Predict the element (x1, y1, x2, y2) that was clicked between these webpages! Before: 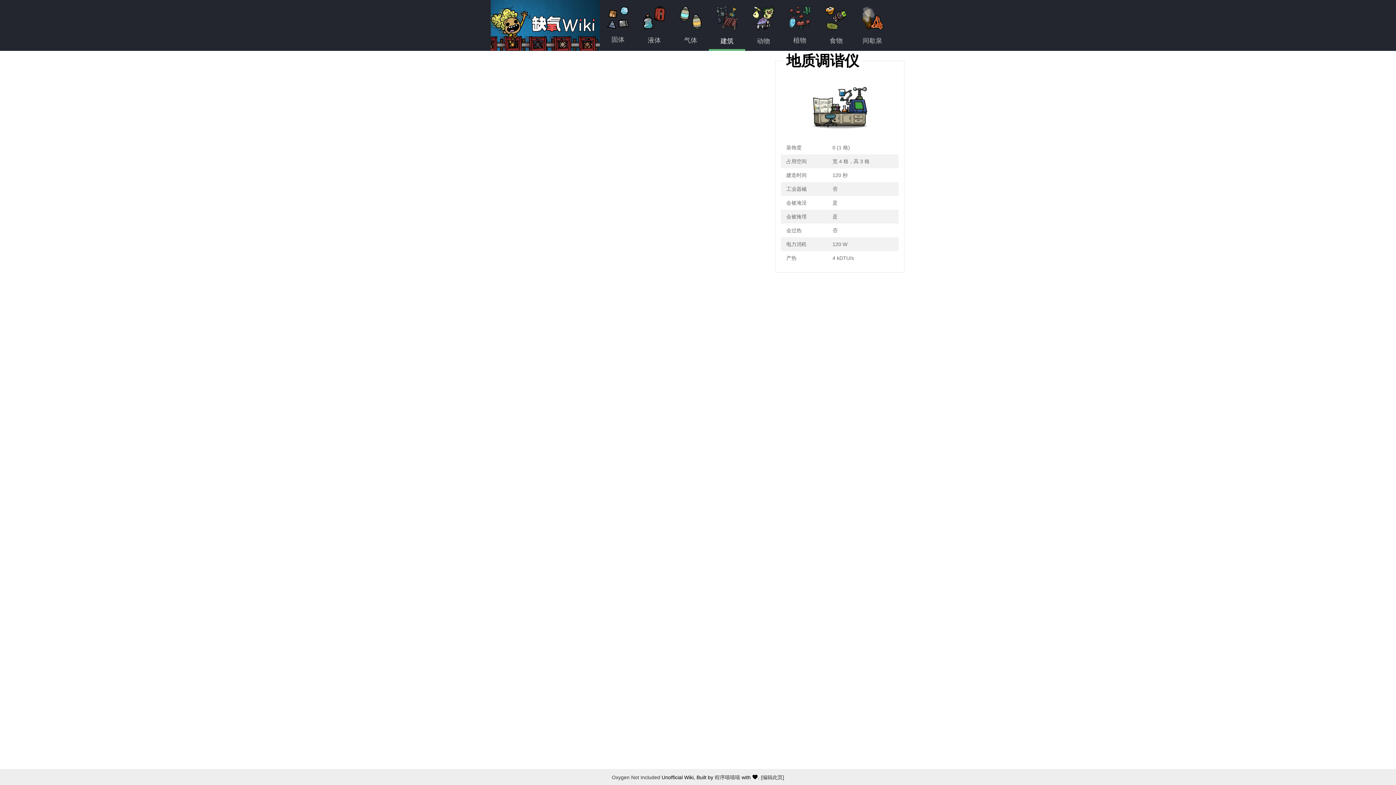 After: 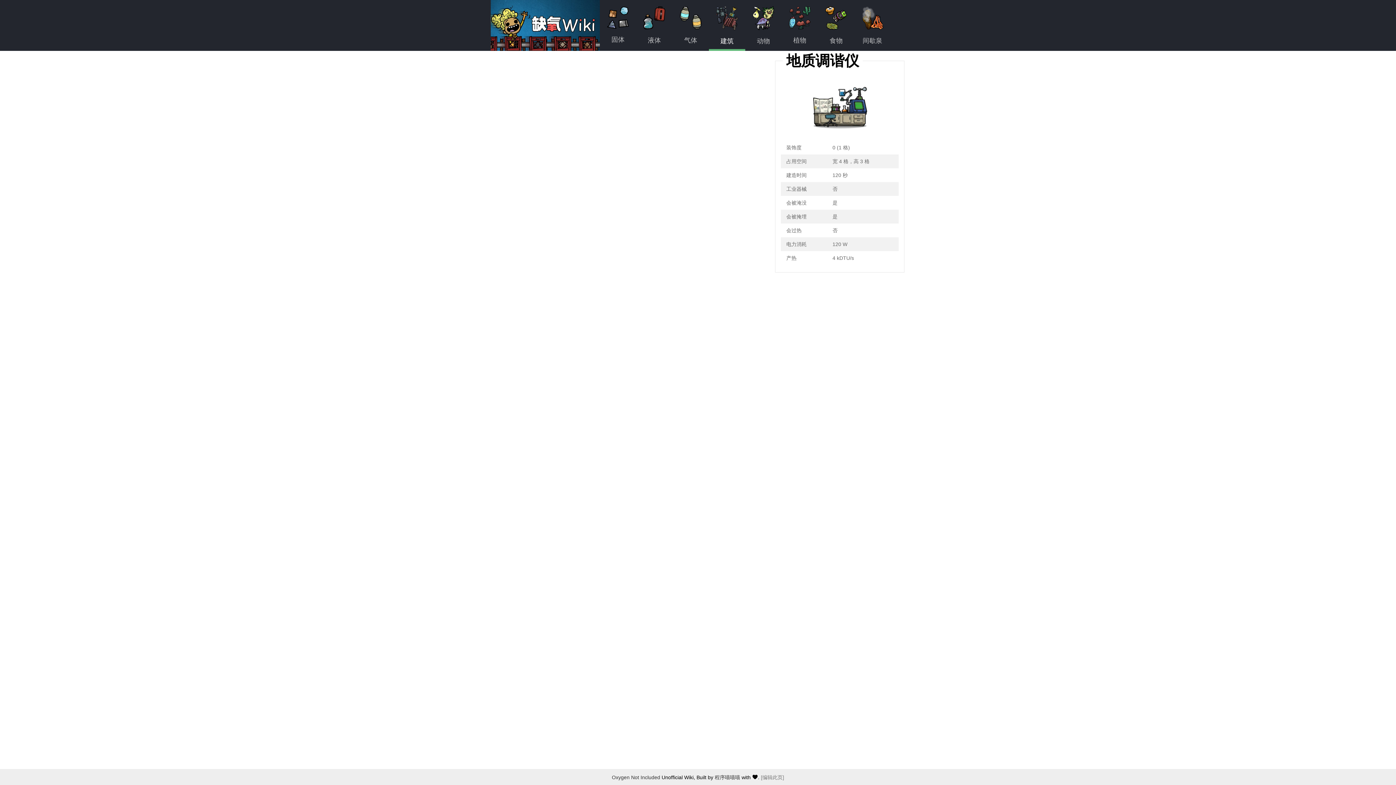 Action: bbox: (761, 774, 784, 780) label: [编辑此页]